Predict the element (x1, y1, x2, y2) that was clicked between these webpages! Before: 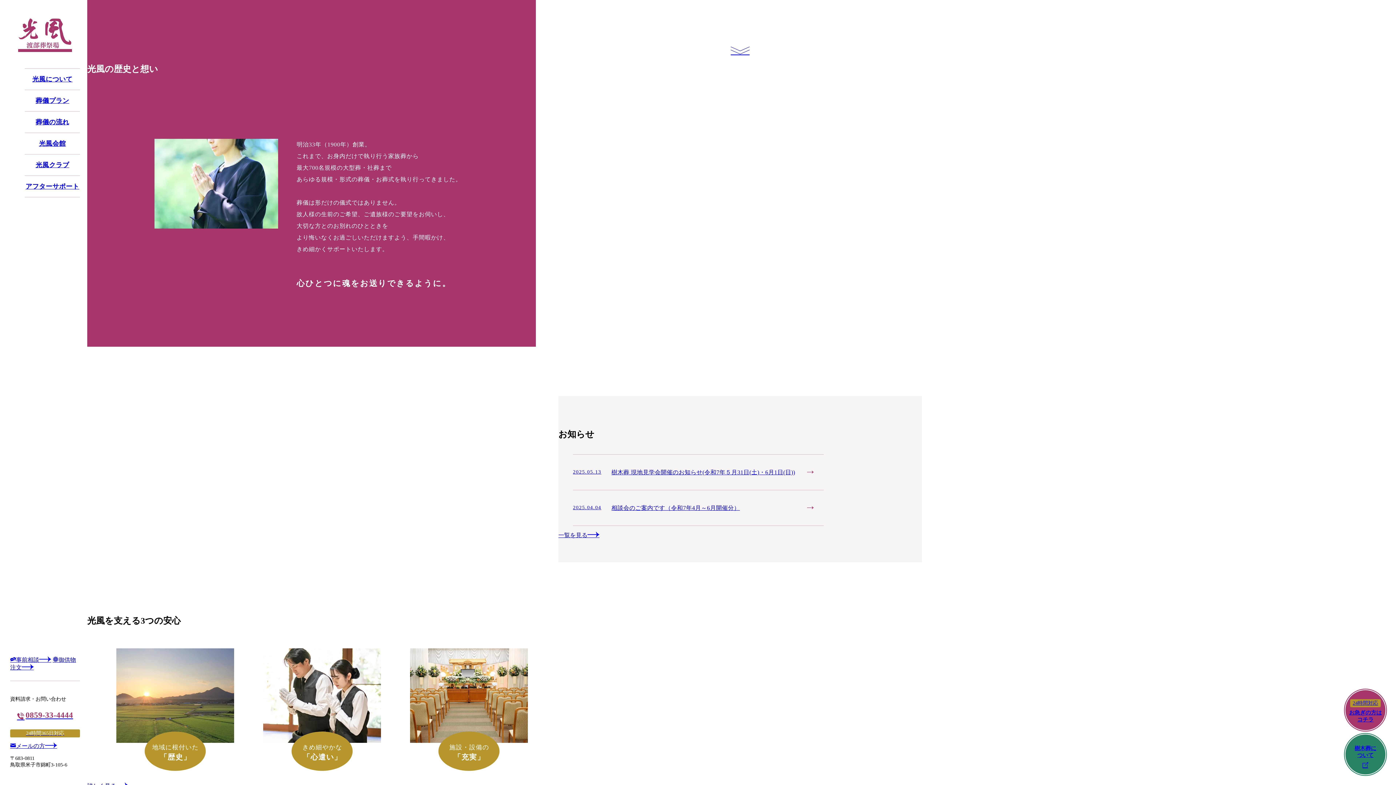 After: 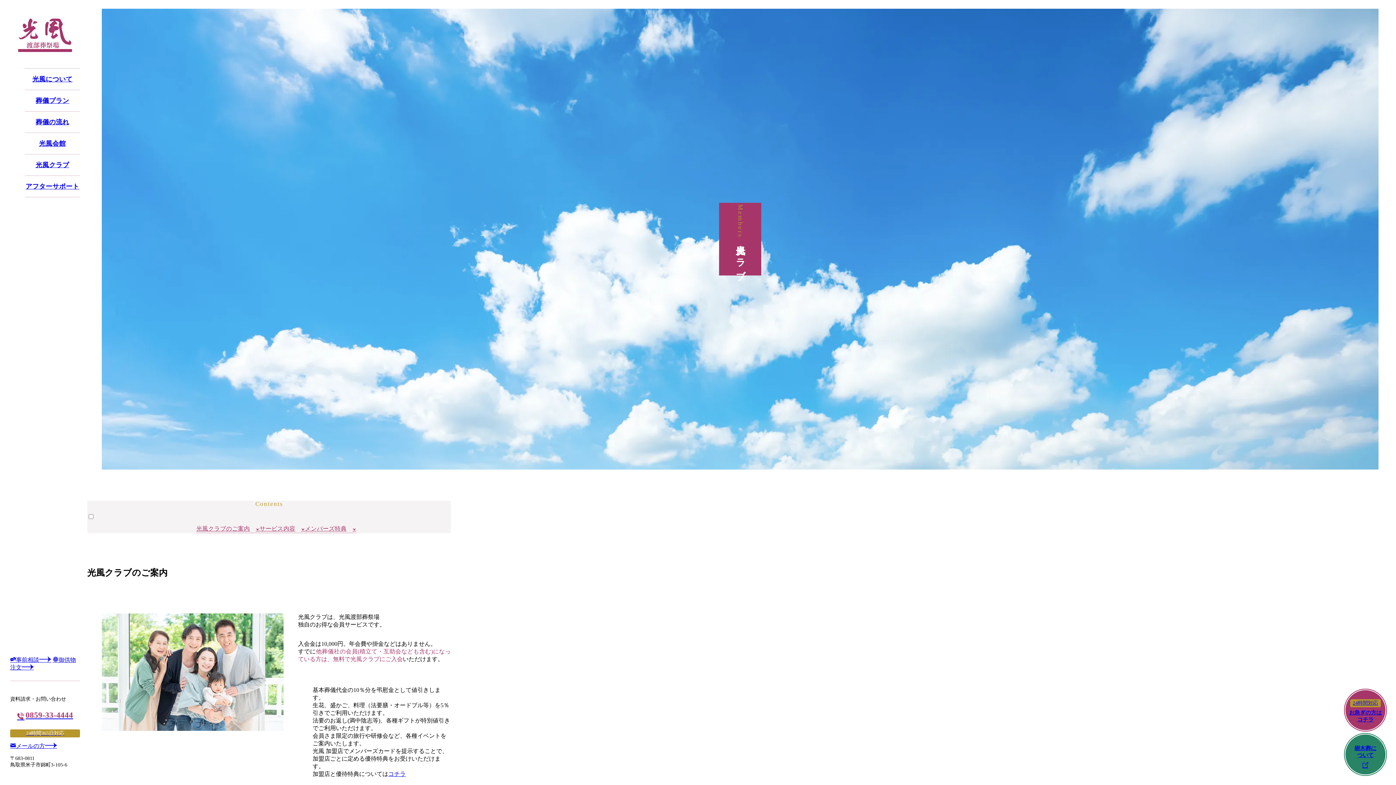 Action: bbox: (24, 154, 80, 175) label: 光風クラブ